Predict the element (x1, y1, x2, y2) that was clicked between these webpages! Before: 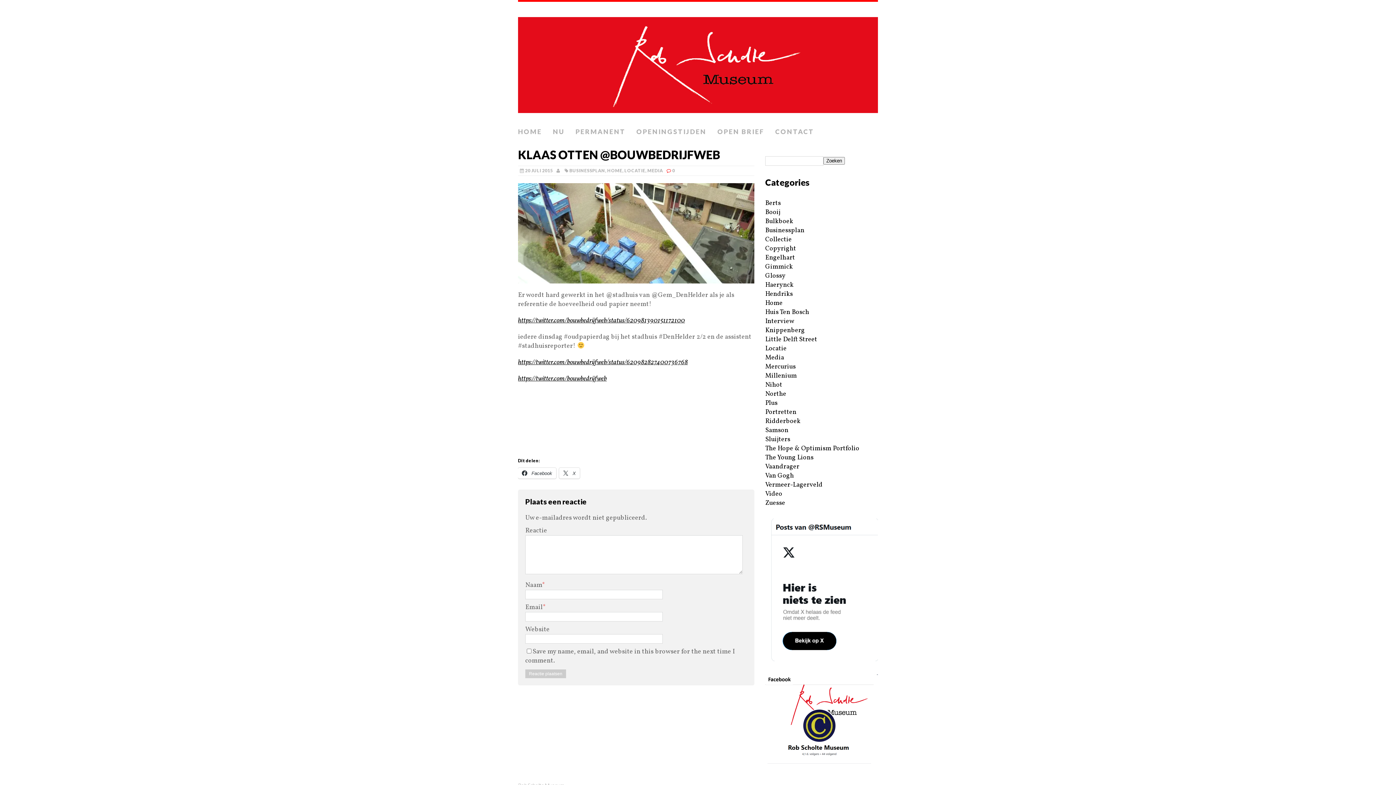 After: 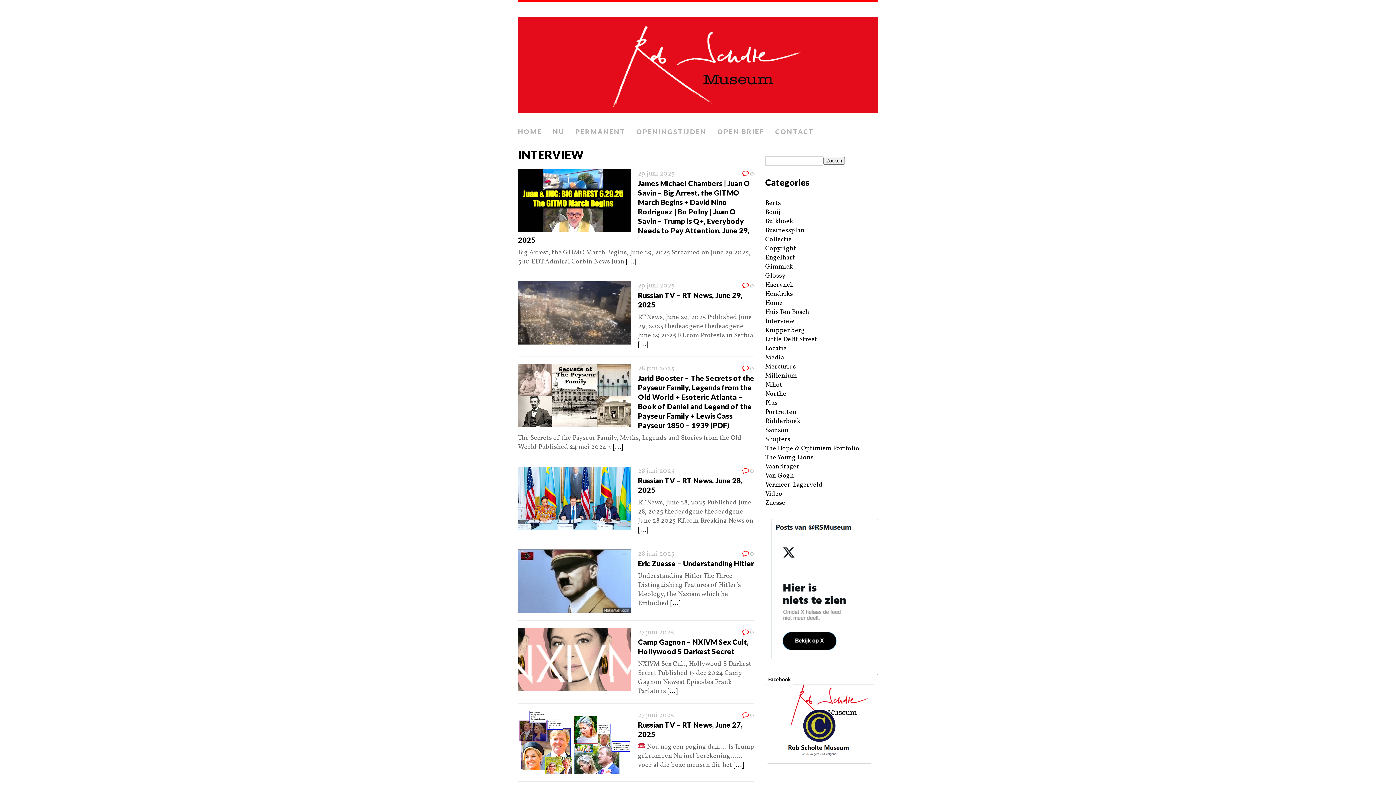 Action: label: Interview bbox: (765, 317, 794, 326)